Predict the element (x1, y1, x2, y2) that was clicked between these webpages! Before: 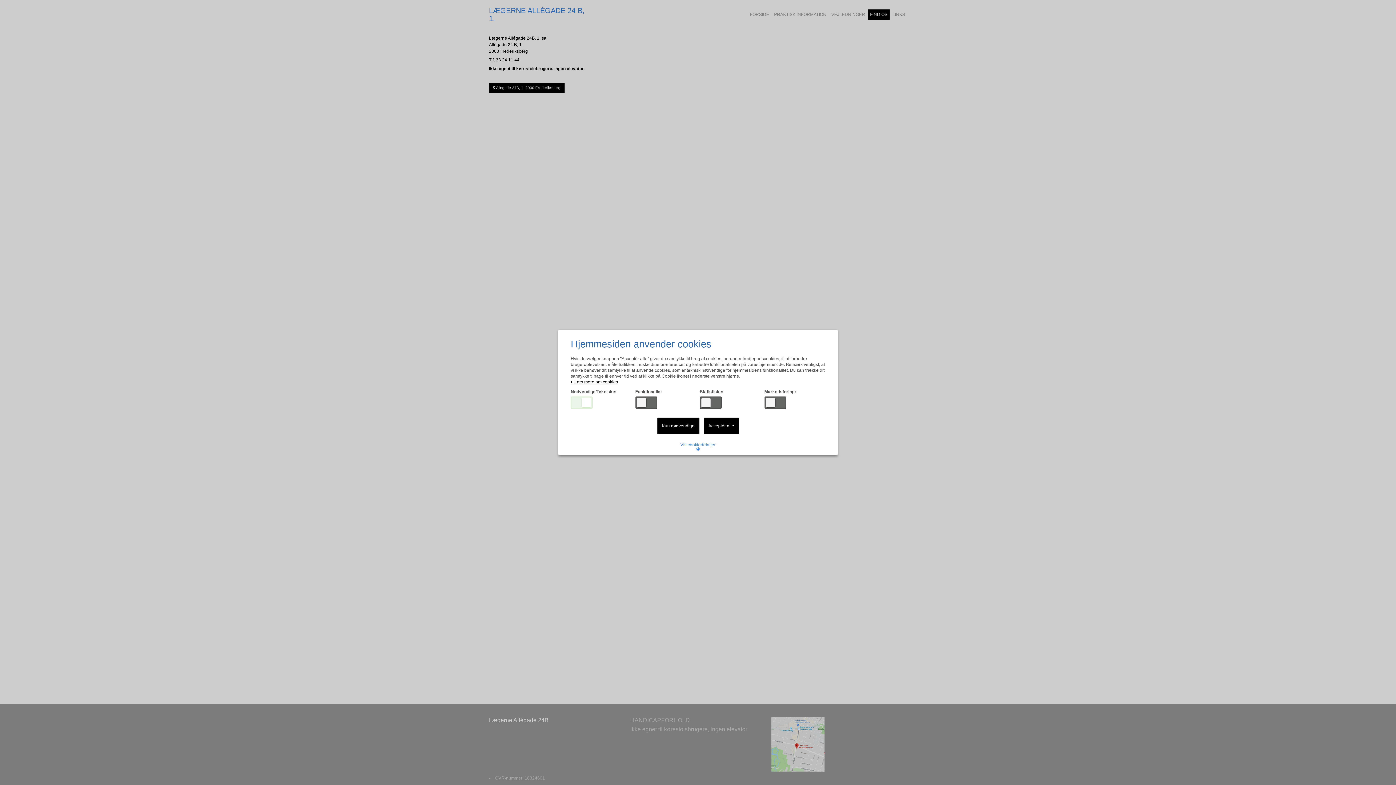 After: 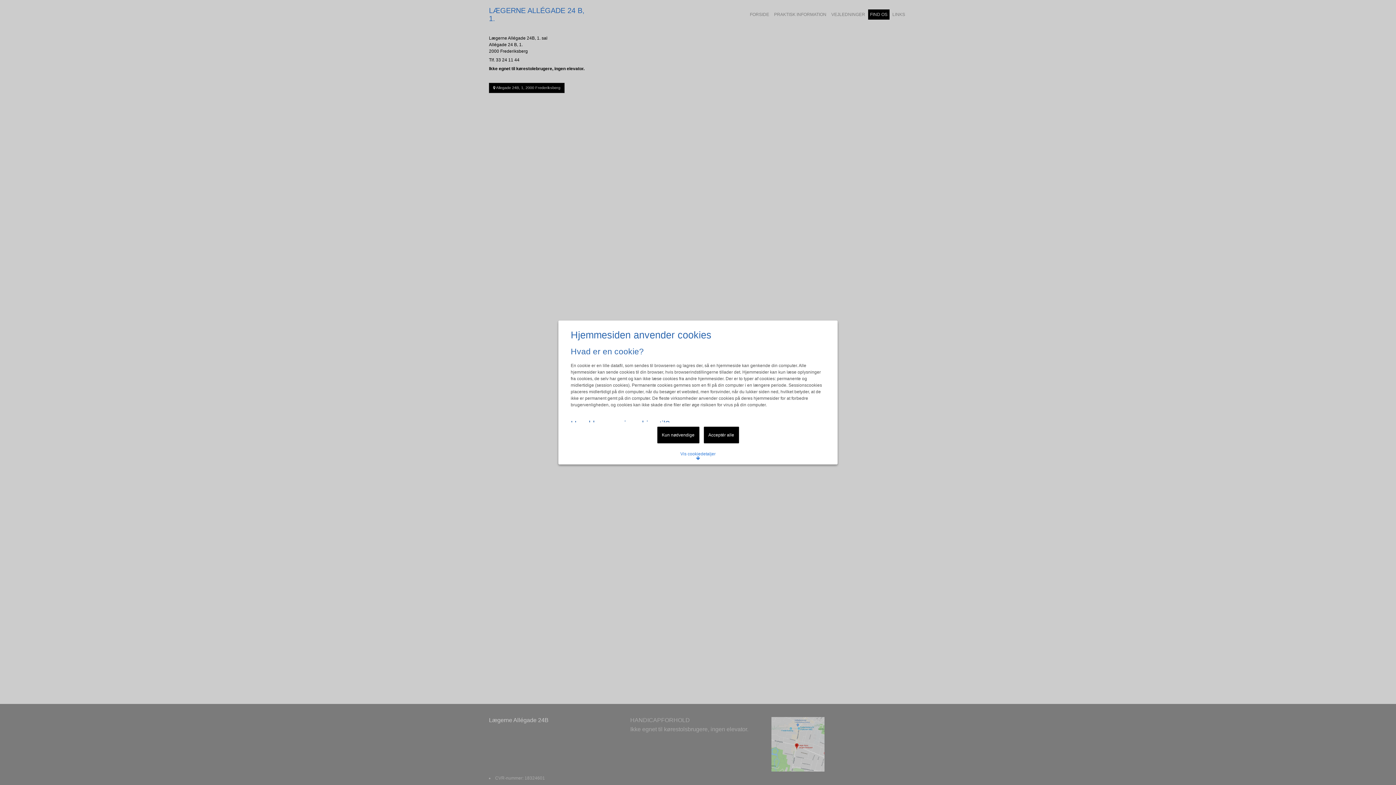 Action: label:  Læs mere om cookies bbox: (570, 380, 618, 384)